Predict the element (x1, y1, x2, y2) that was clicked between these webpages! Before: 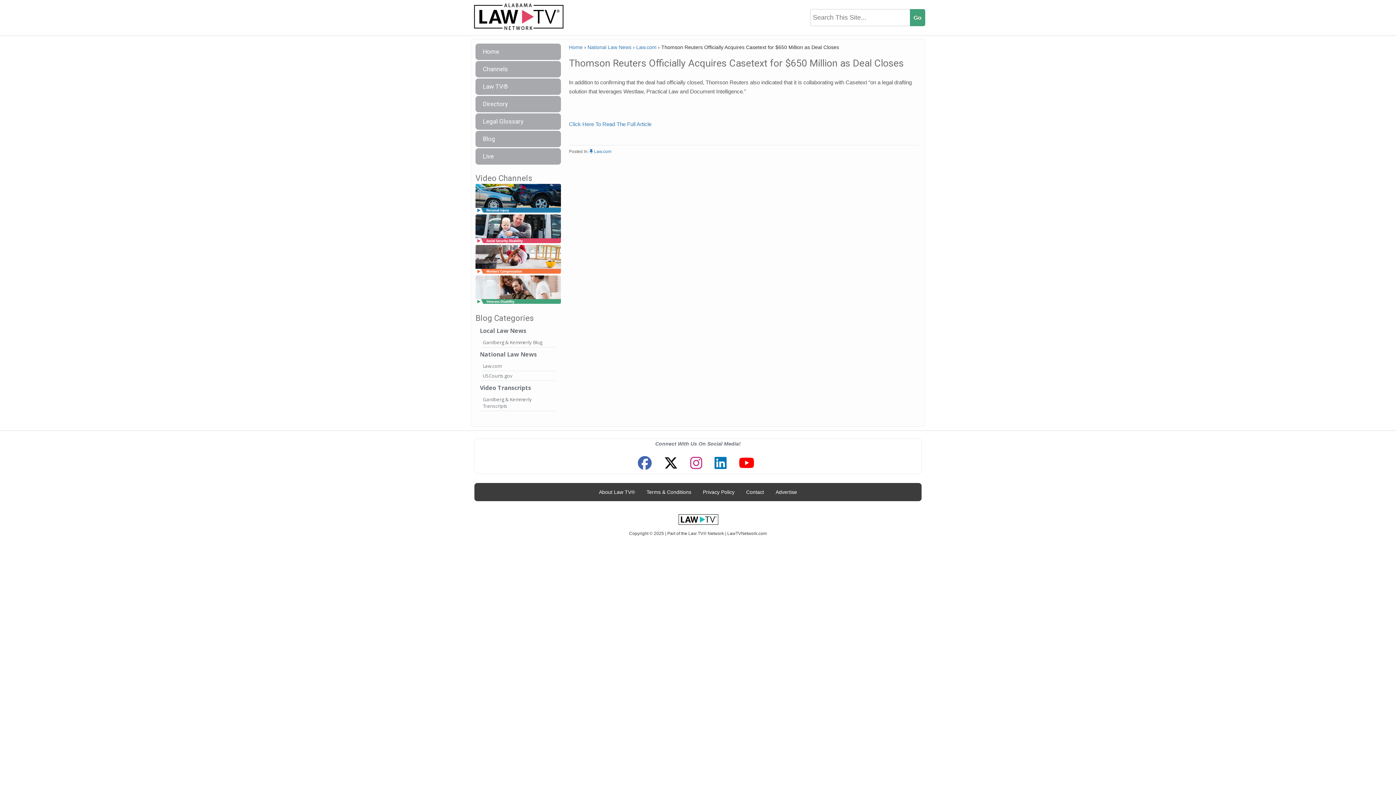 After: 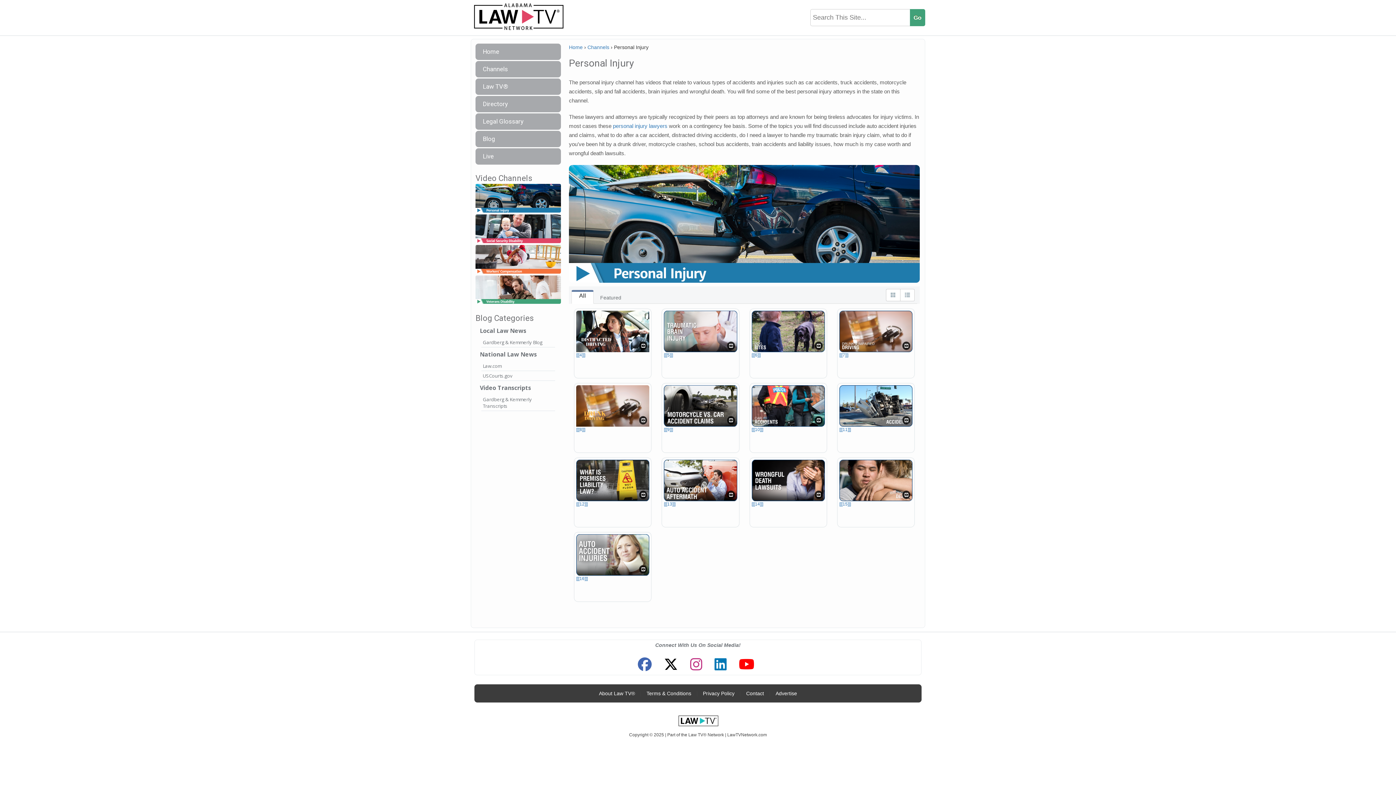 Action: bbox: (475, 195, 561, 202)